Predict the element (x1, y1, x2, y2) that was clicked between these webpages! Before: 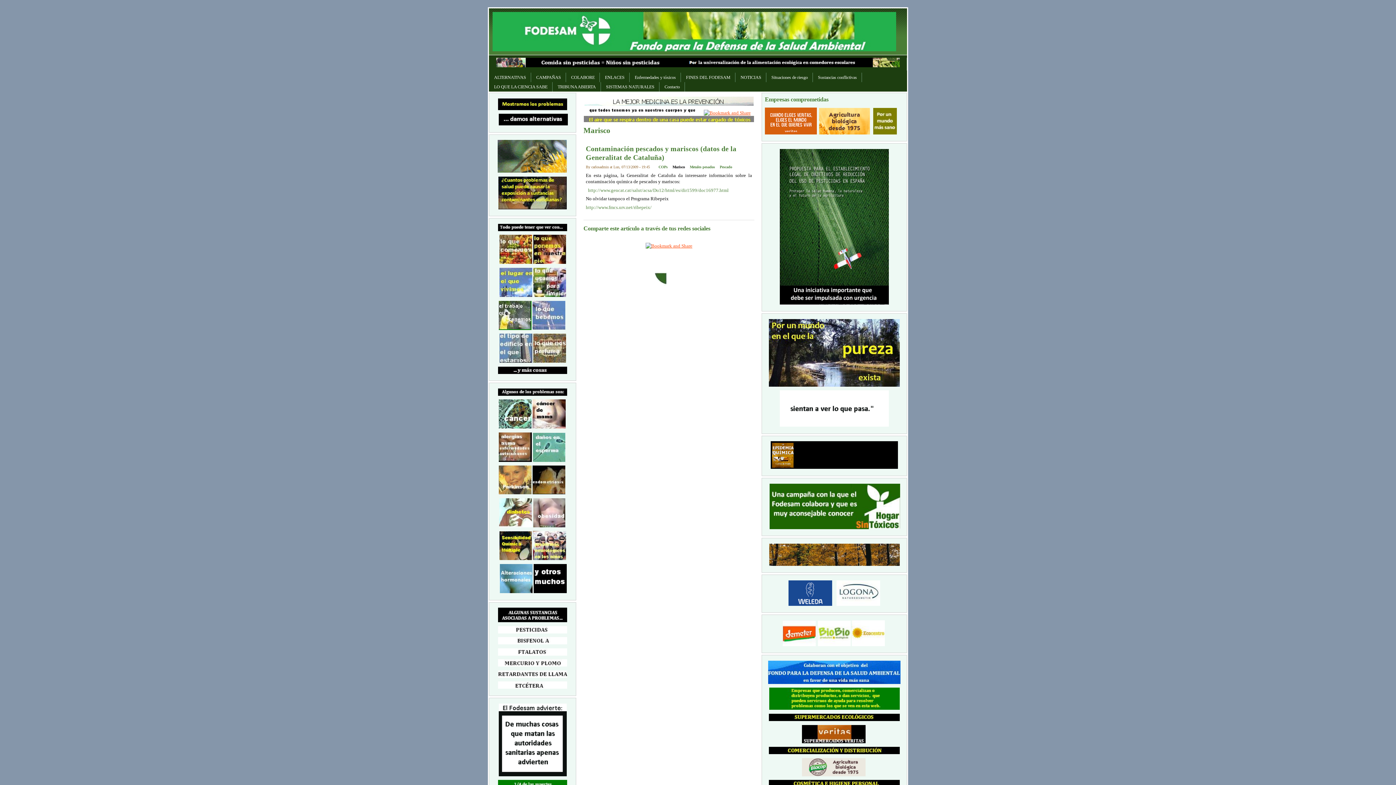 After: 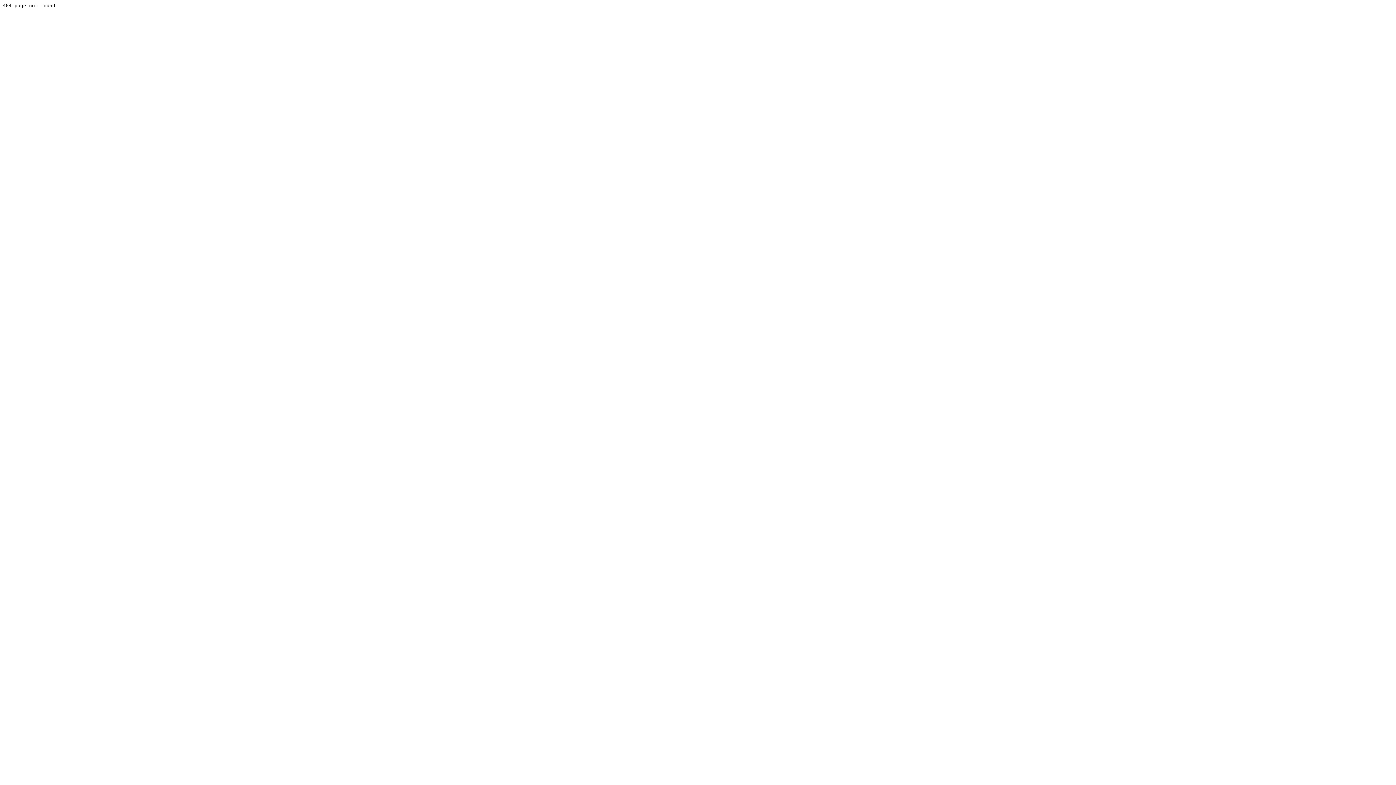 Action: bbox: (836, 601, 880, 607)